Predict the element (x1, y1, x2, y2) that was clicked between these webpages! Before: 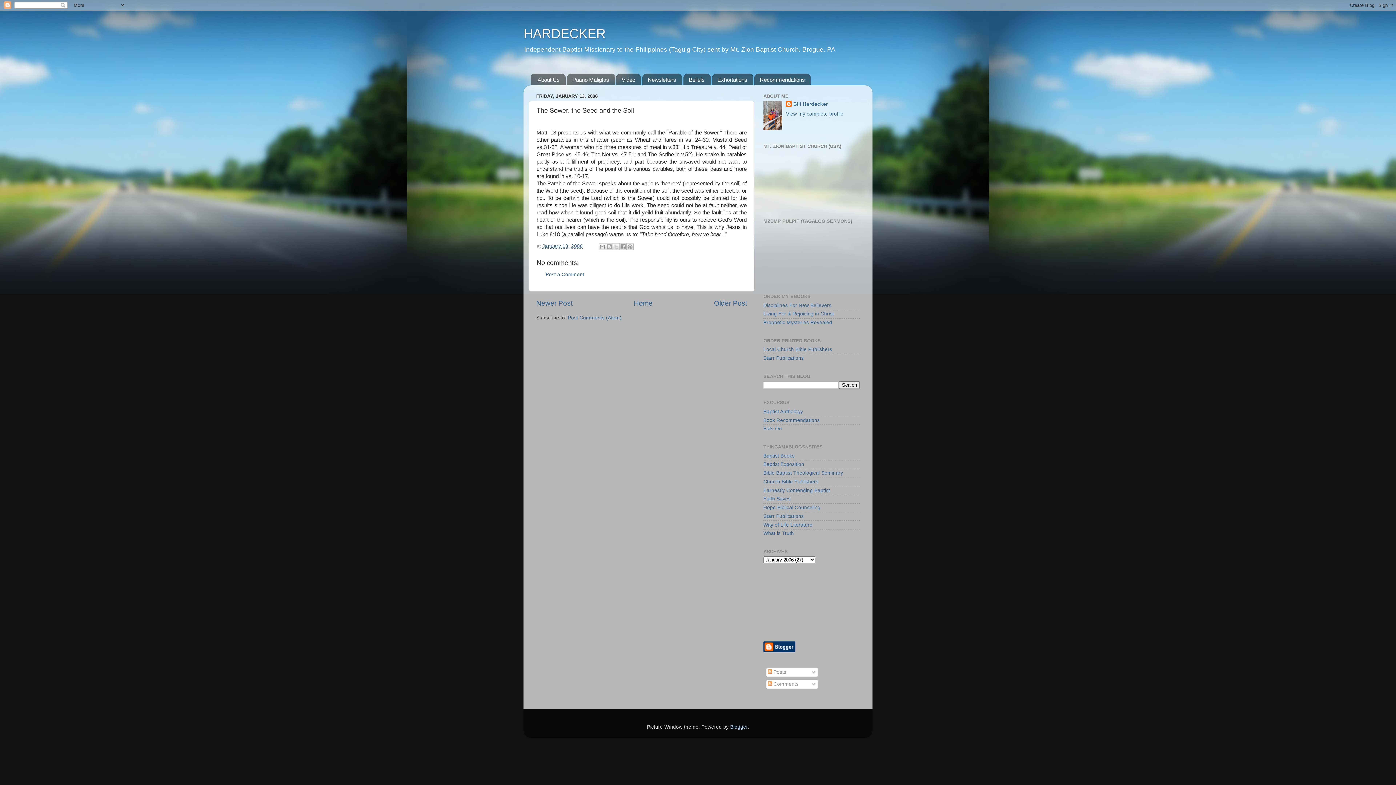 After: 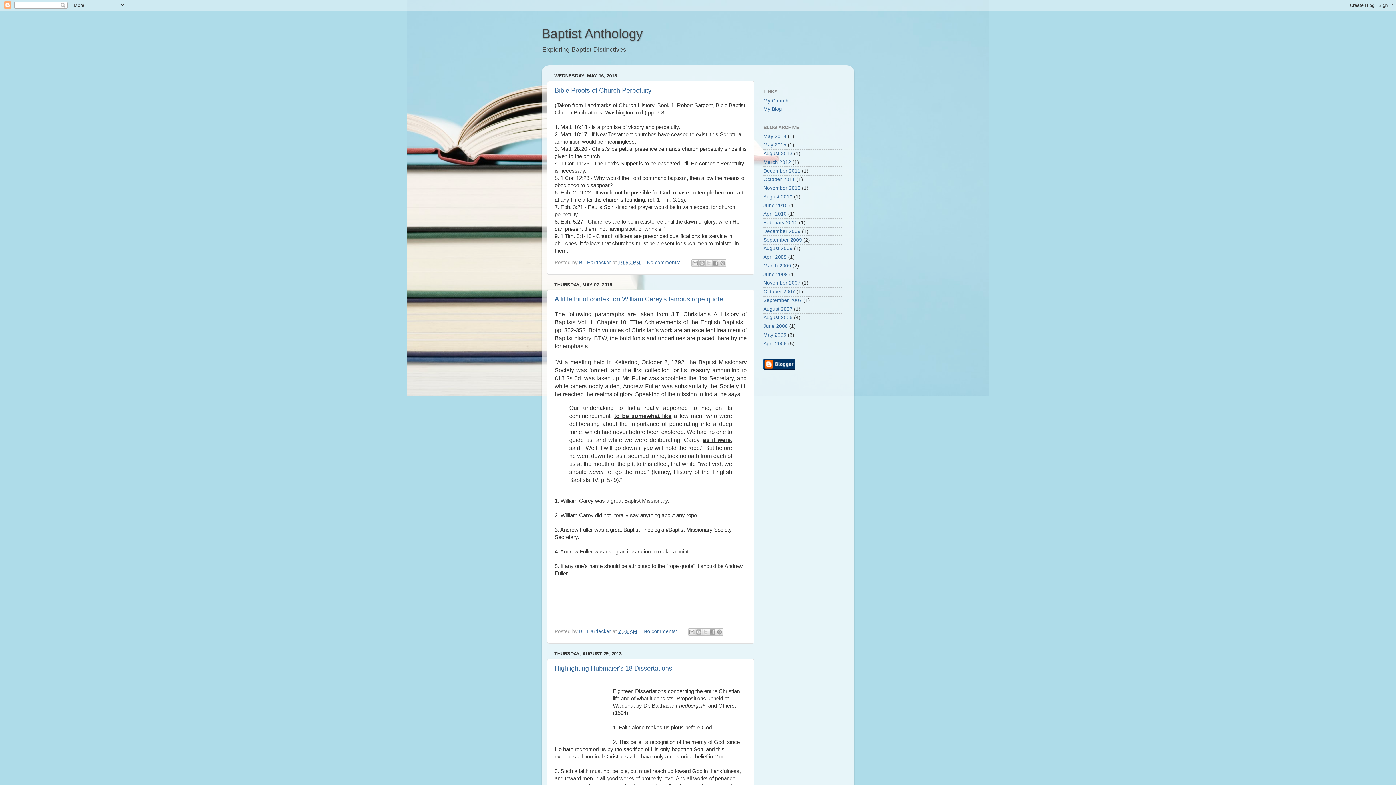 Action: bbox: (763, 409, 803, 414) label: Baptist Anthology